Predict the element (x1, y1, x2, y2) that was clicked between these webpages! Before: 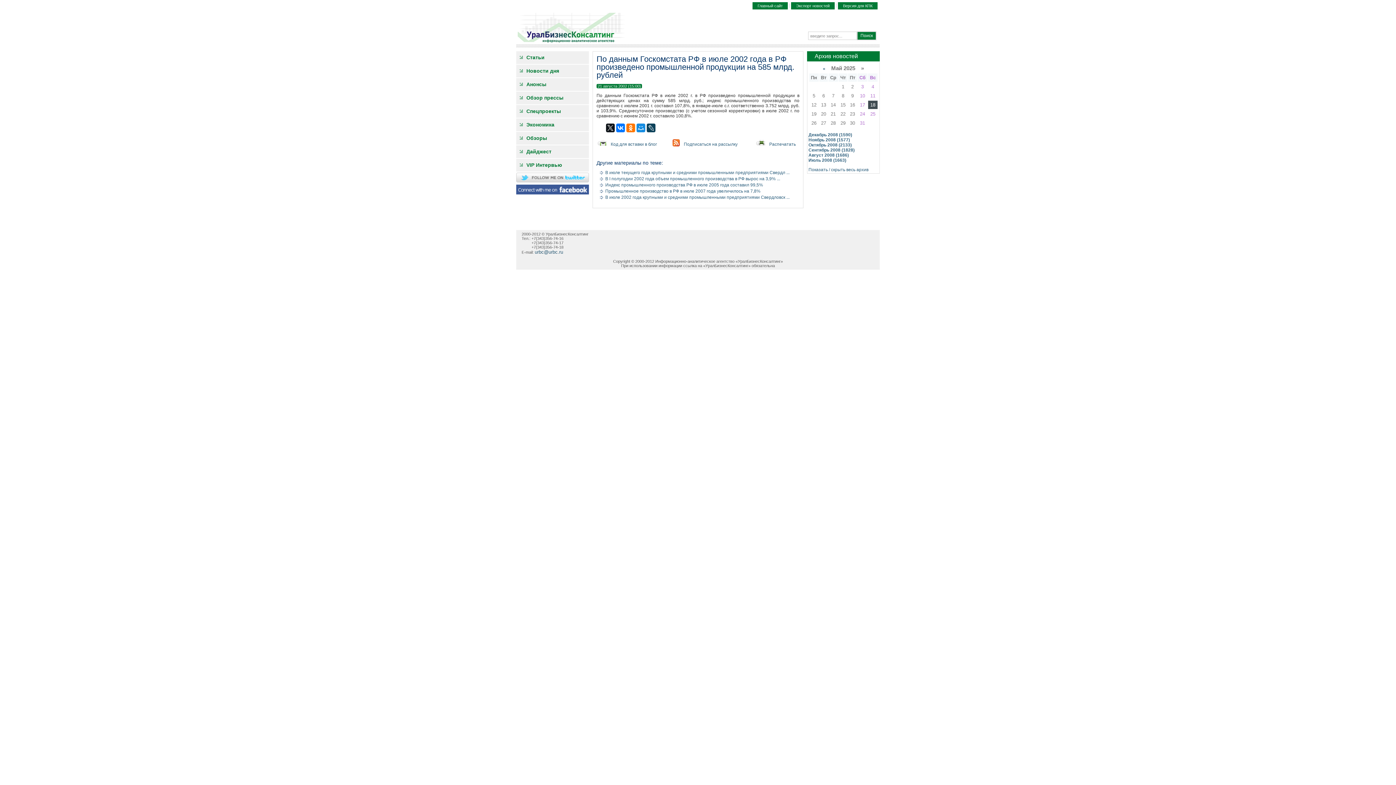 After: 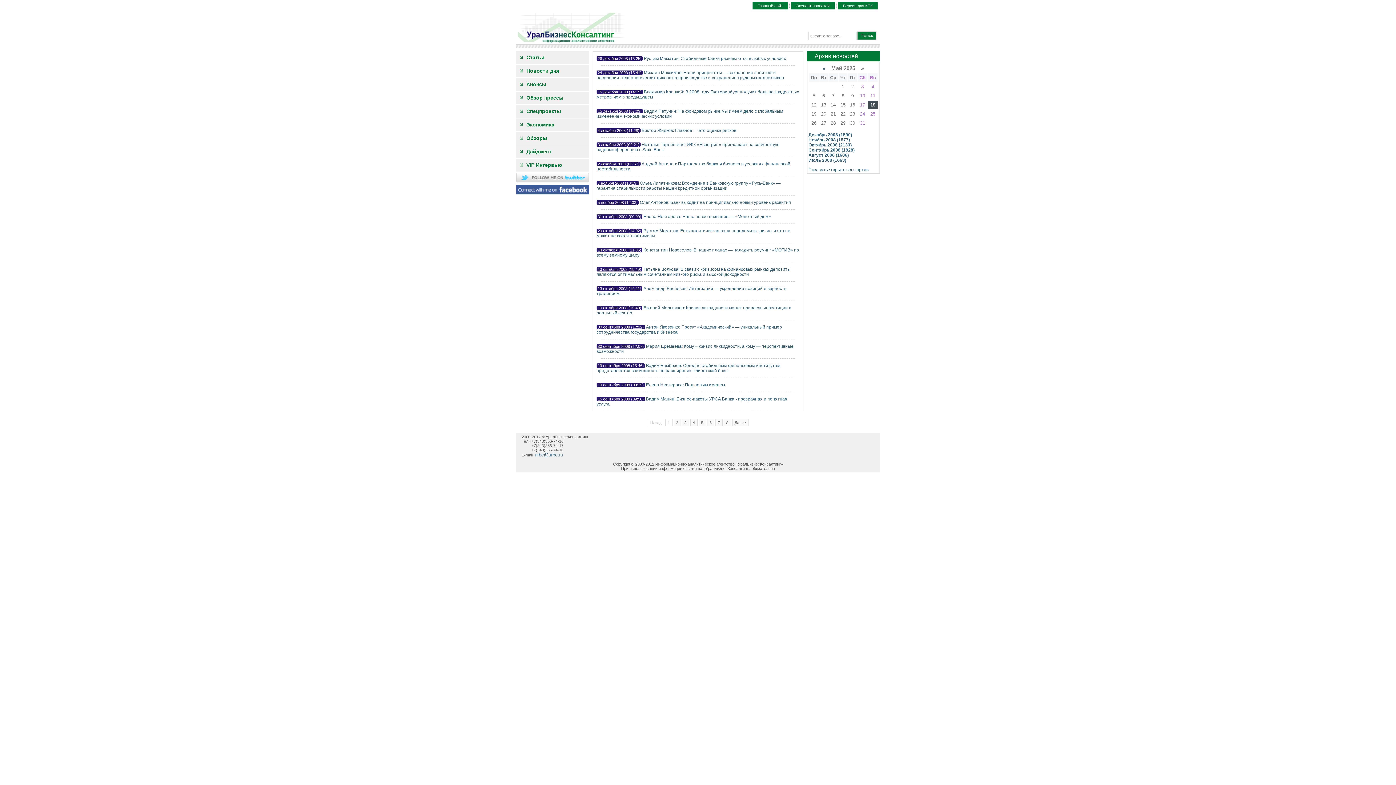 Action: bbox: (516, 158, 589, 171) label: VIP Интервью